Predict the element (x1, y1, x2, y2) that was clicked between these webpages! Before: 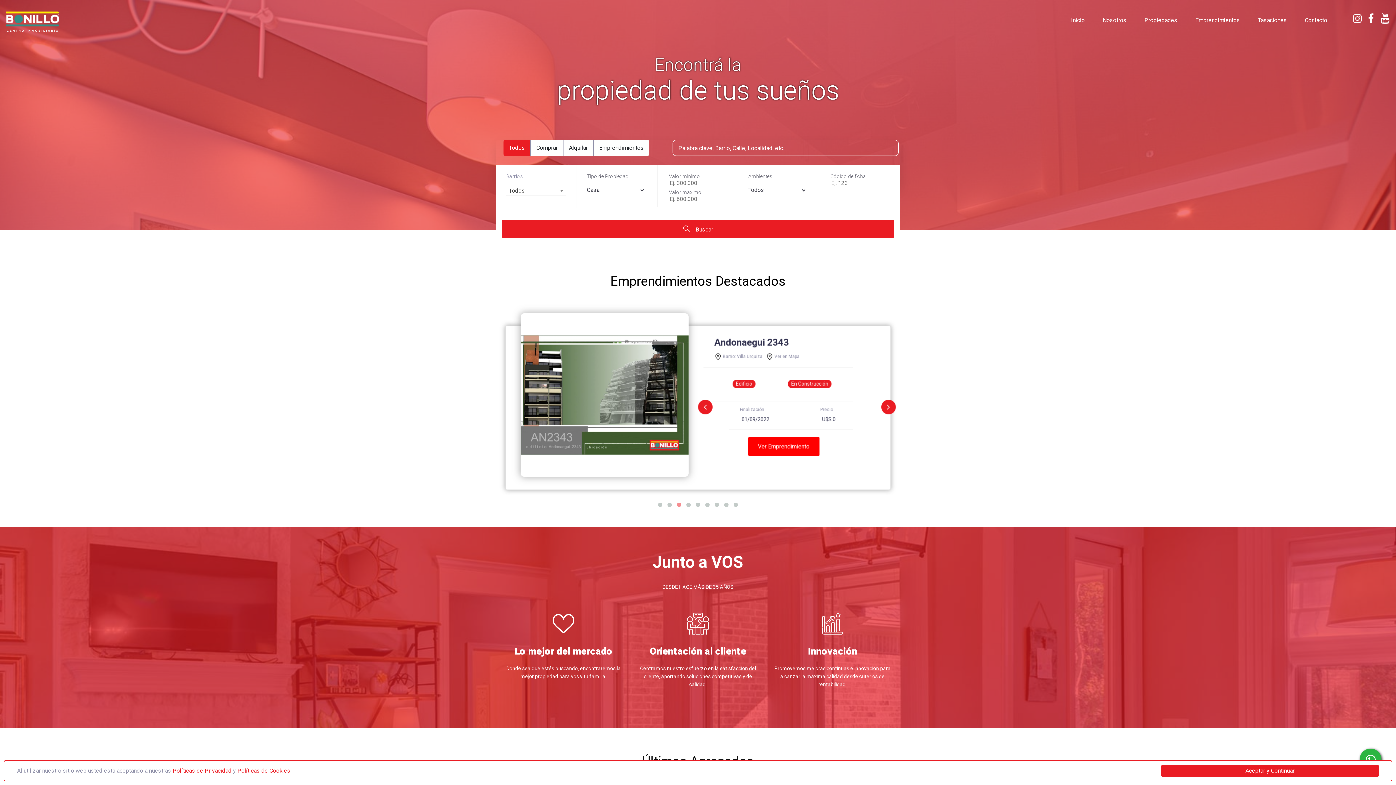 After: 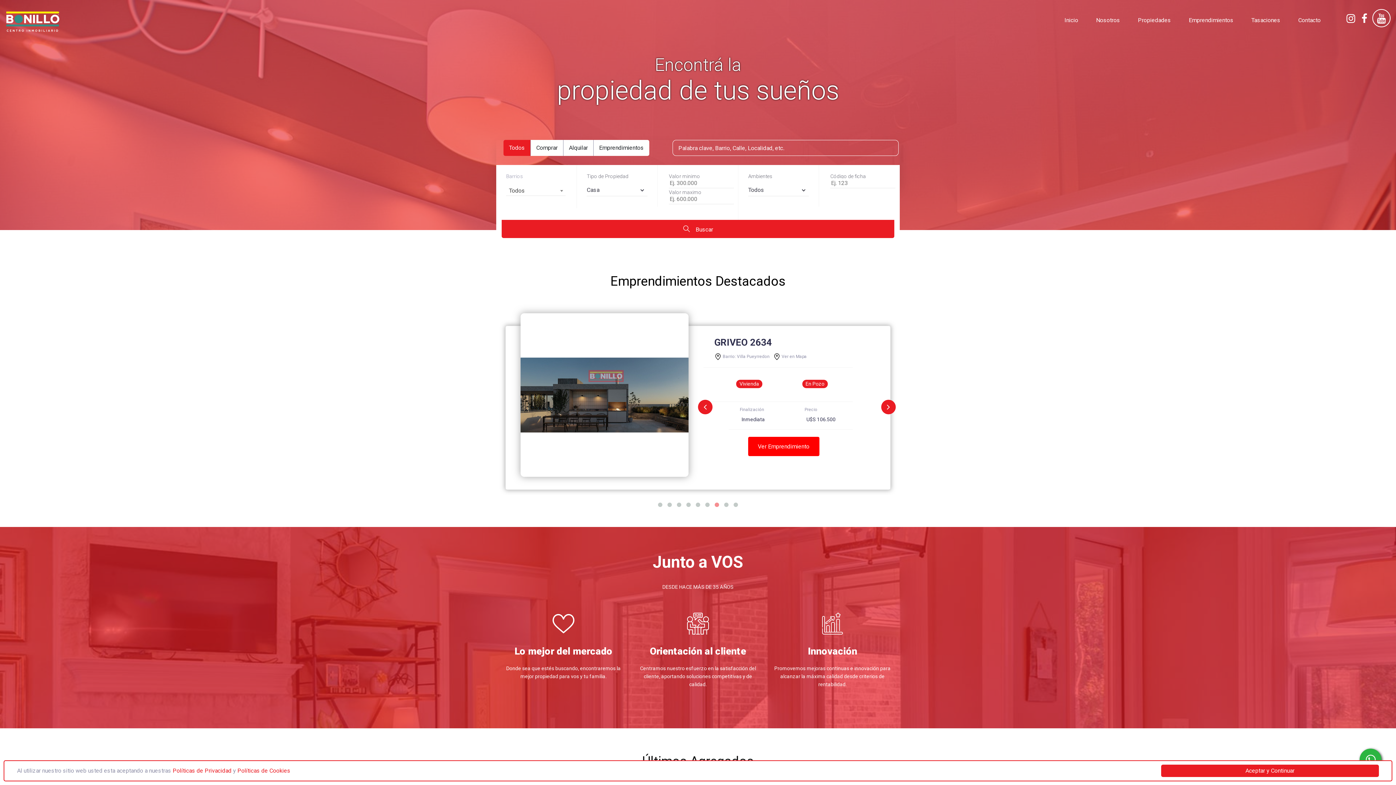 Action: bbox: (1379, 9, 1390, 20)